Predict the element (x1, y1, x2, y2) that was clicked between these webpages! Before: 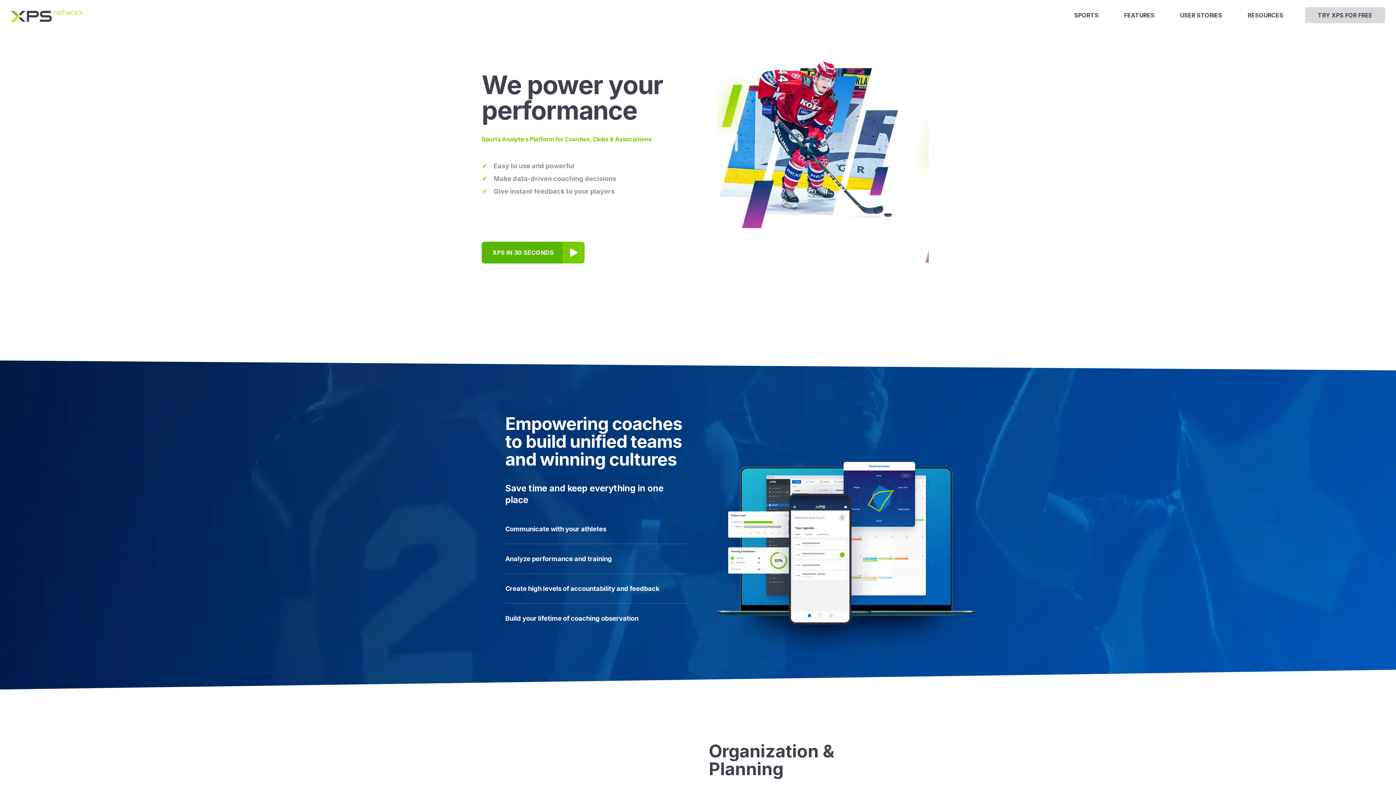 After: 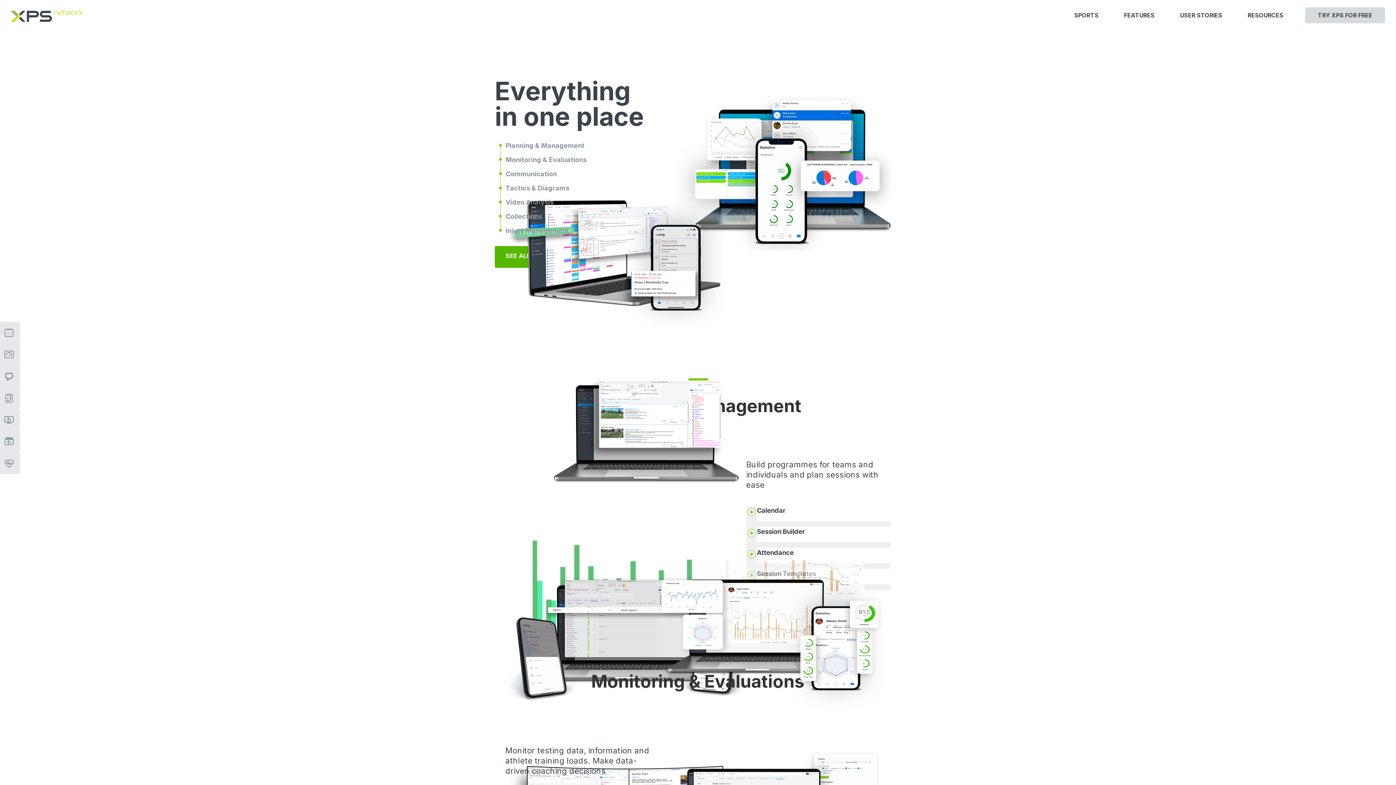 Action: bbox: (1111, 5, 1167, 24) label: FEATURES